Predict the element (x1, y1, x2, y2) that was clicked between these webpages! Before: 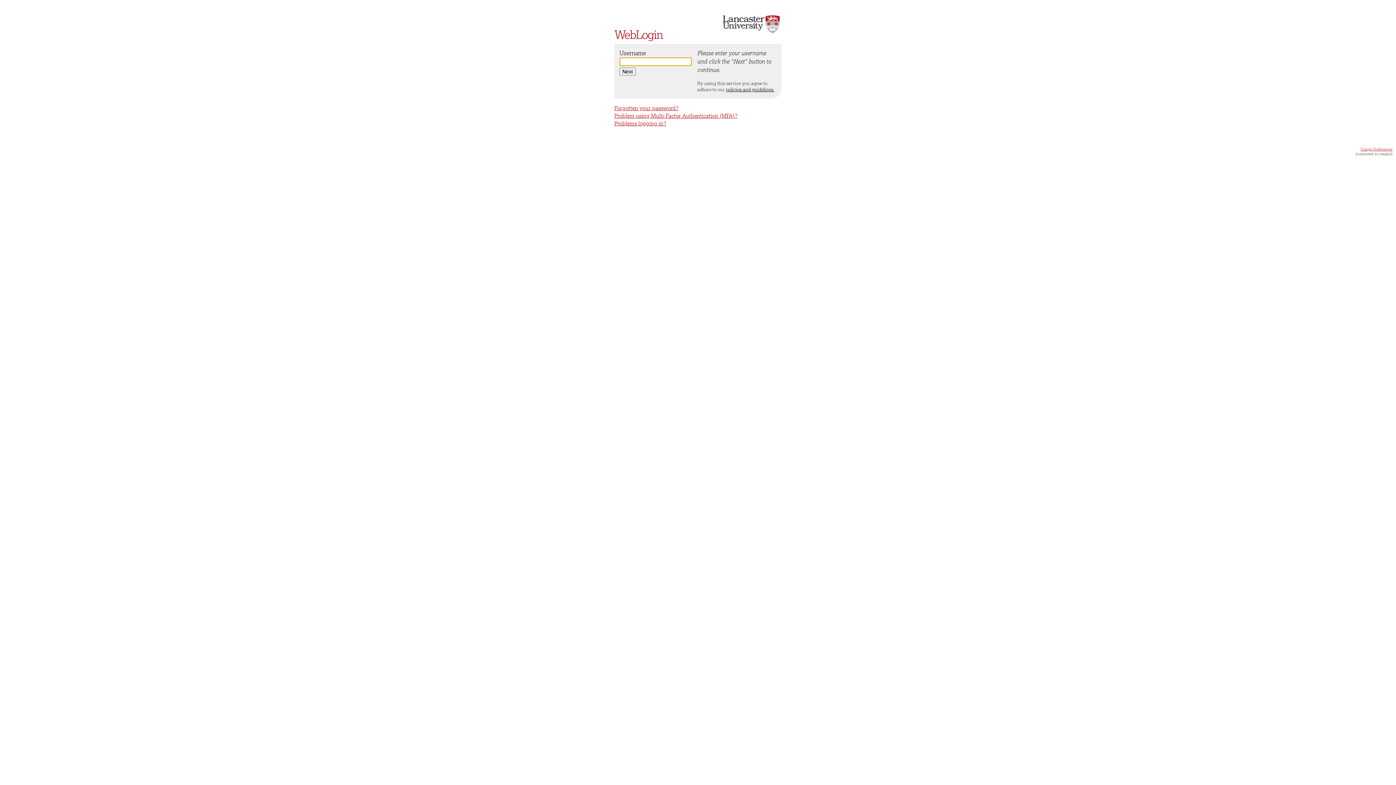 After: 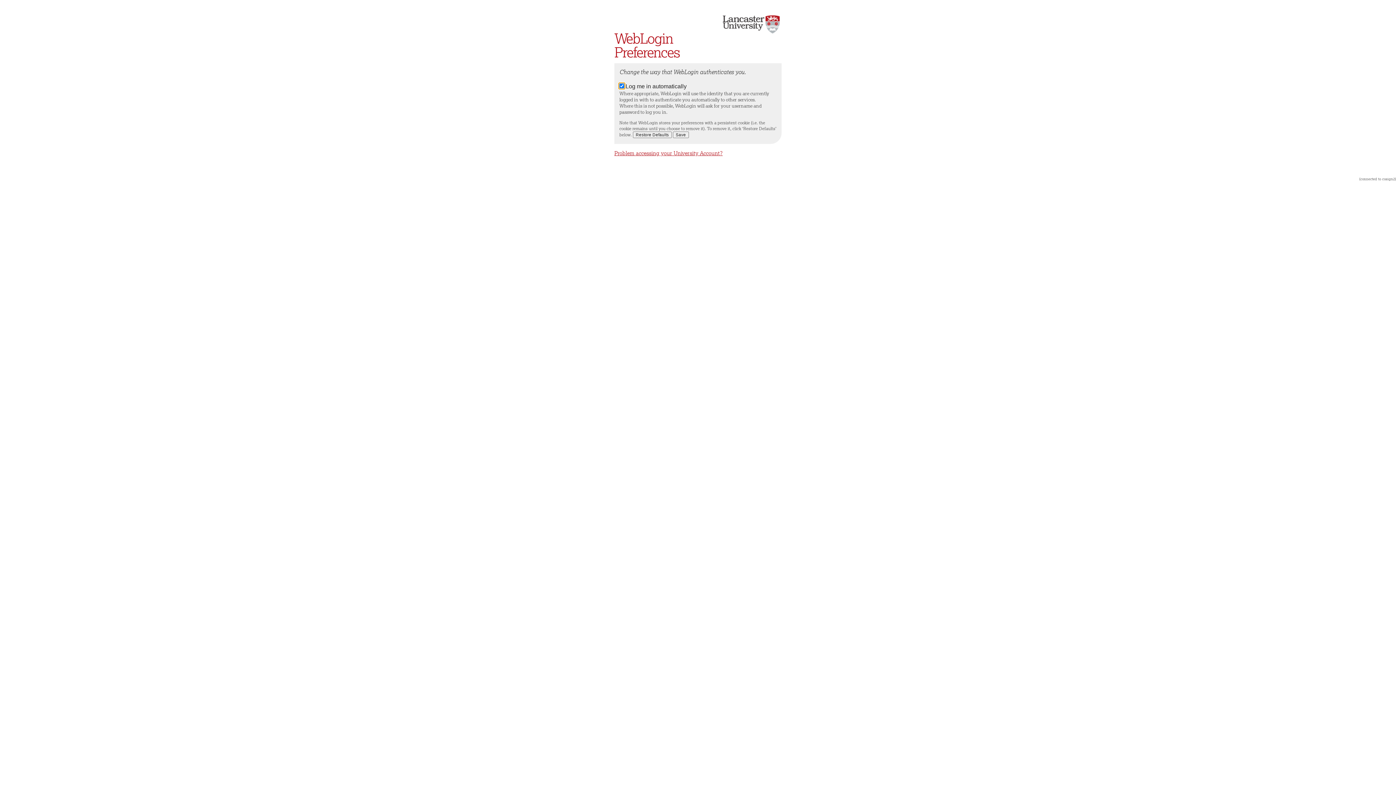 Action: label: Cosign Preferences bbox: (1360, 146, 1392, 151)